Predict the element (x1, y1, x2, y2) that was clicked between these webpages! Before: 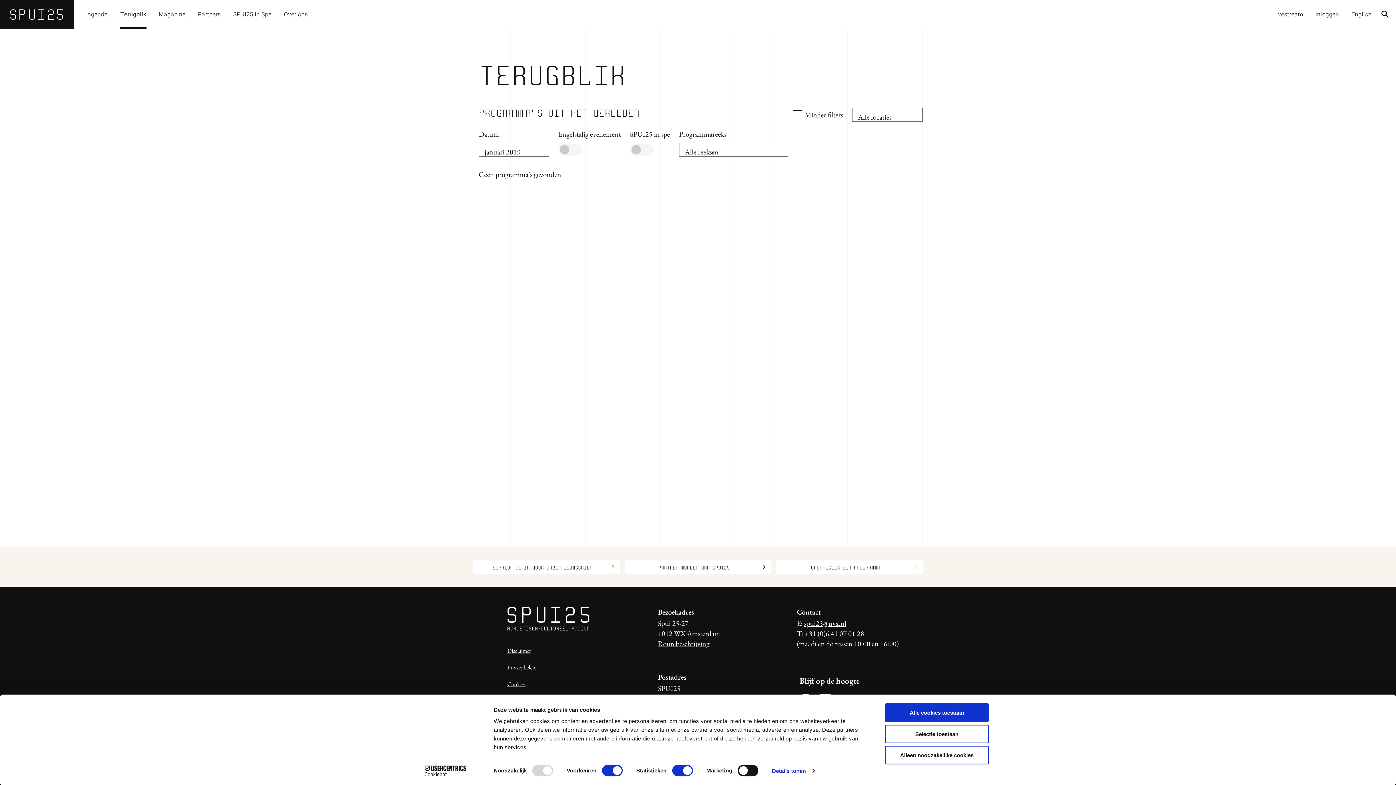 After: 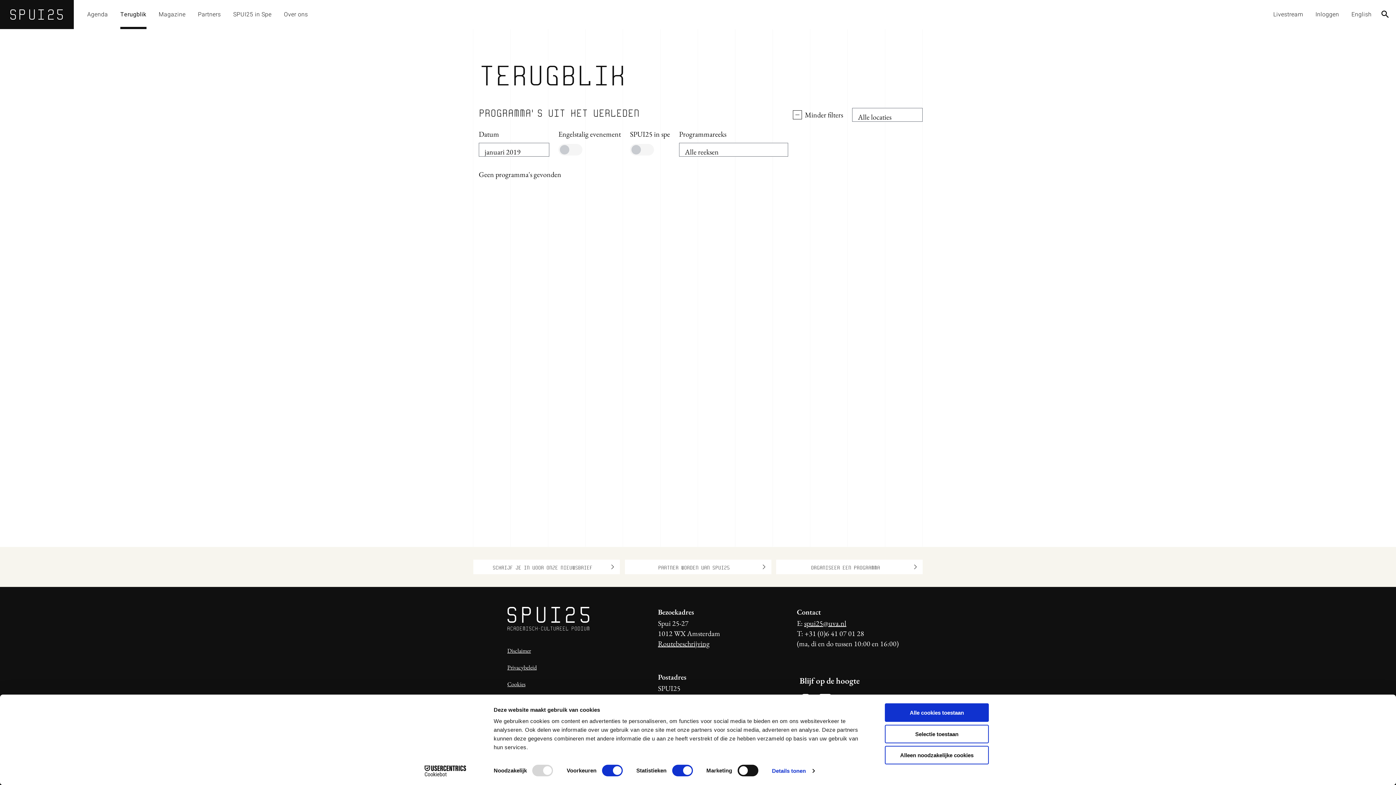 Action: label: spui25@uva.nl bbox: (804, 618, 846, 628)